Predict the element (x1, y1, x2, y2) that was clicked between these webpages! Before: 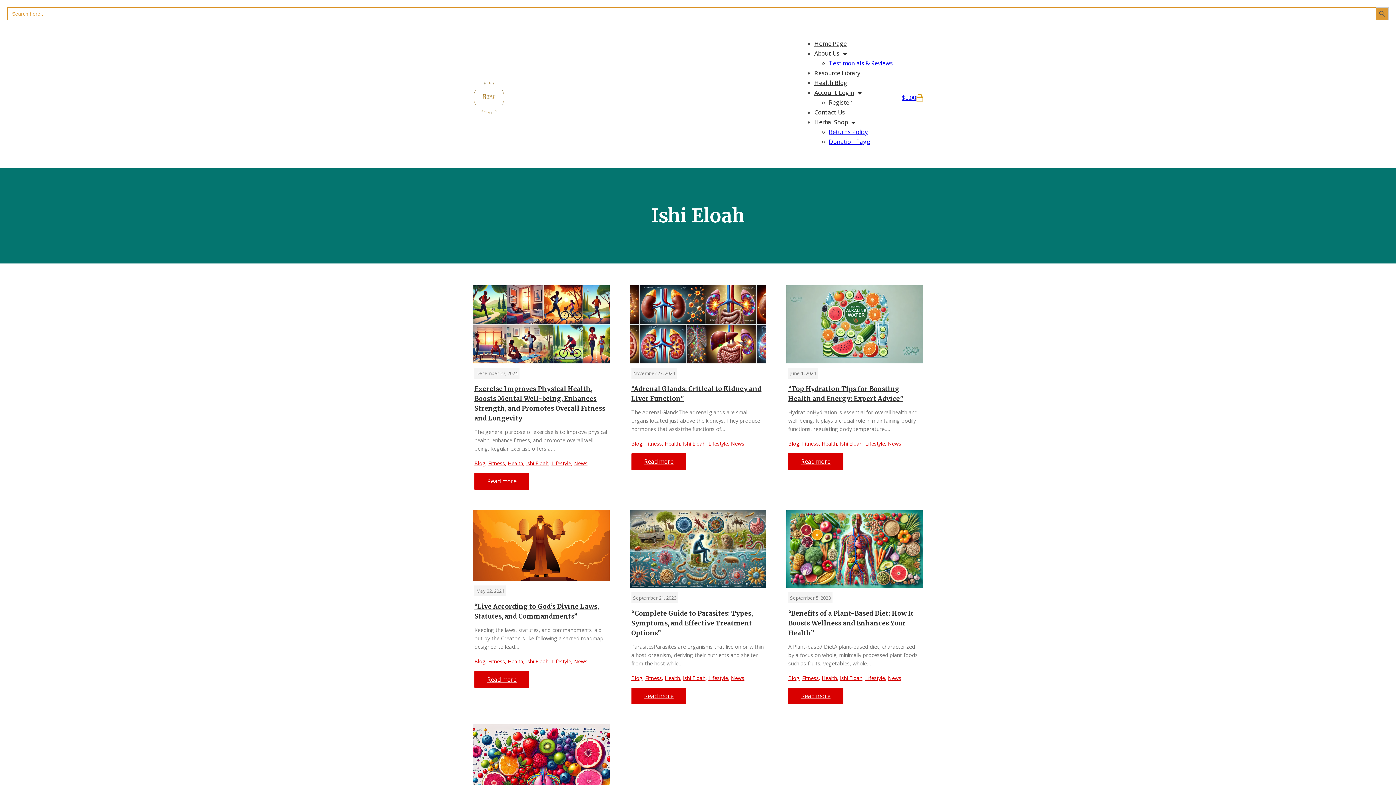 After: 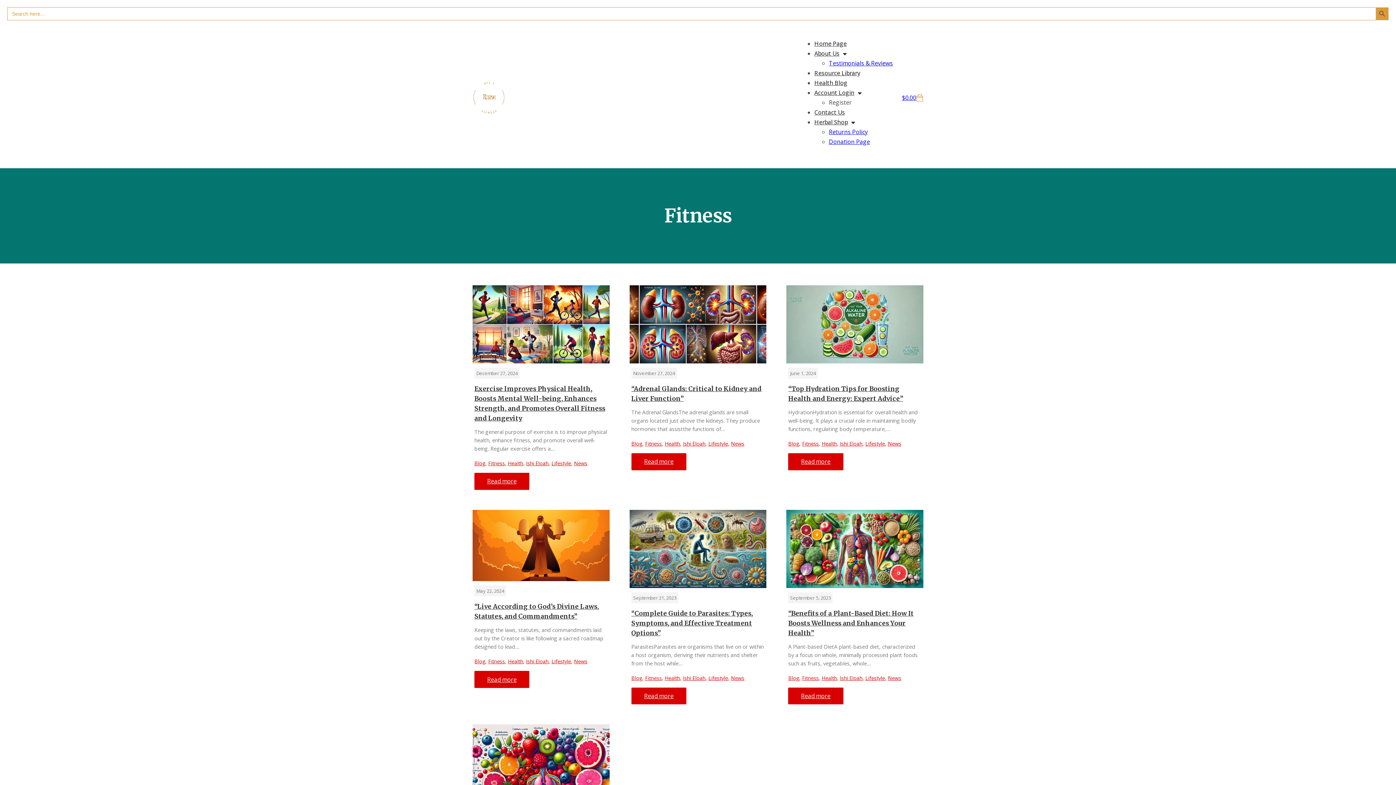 Action: label: Fitness bbox: (488, 460, 505, 467)